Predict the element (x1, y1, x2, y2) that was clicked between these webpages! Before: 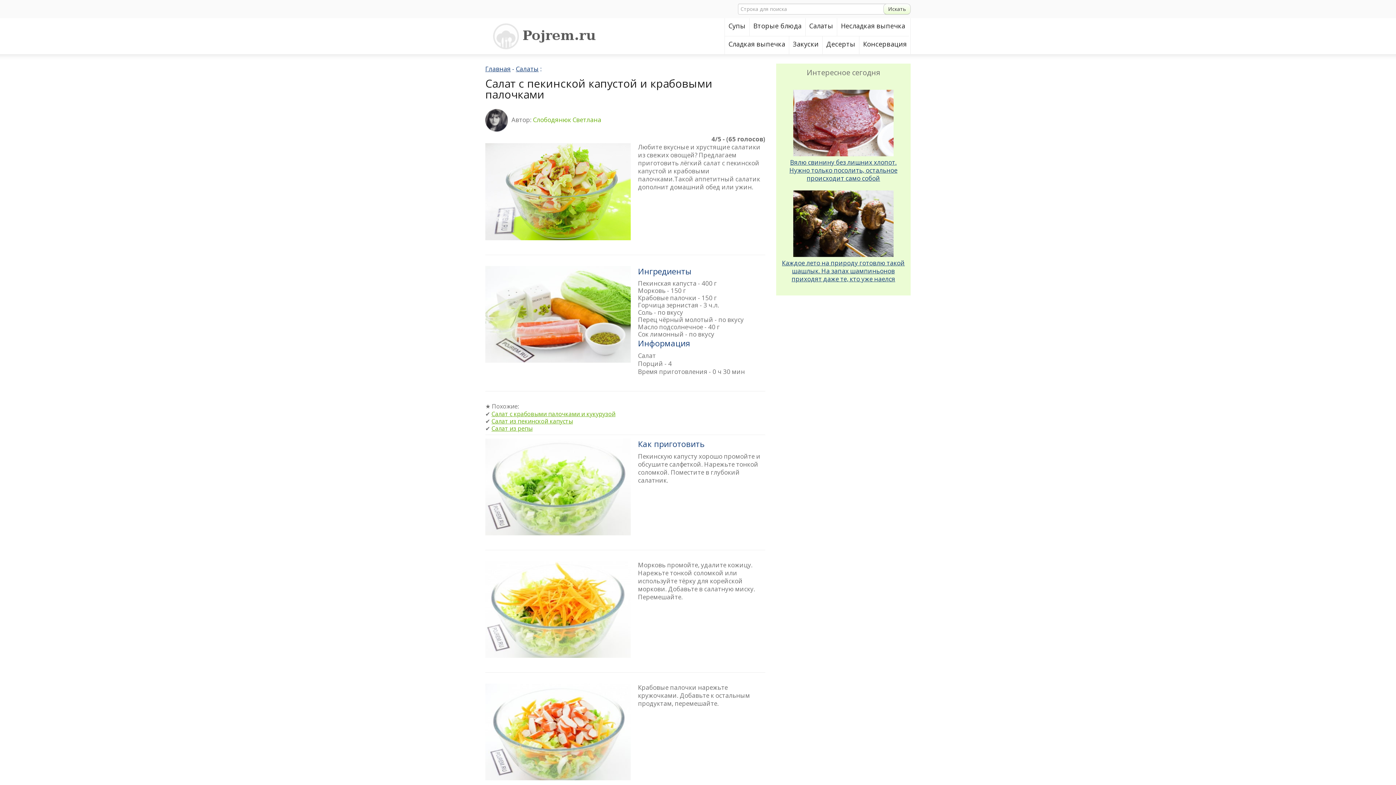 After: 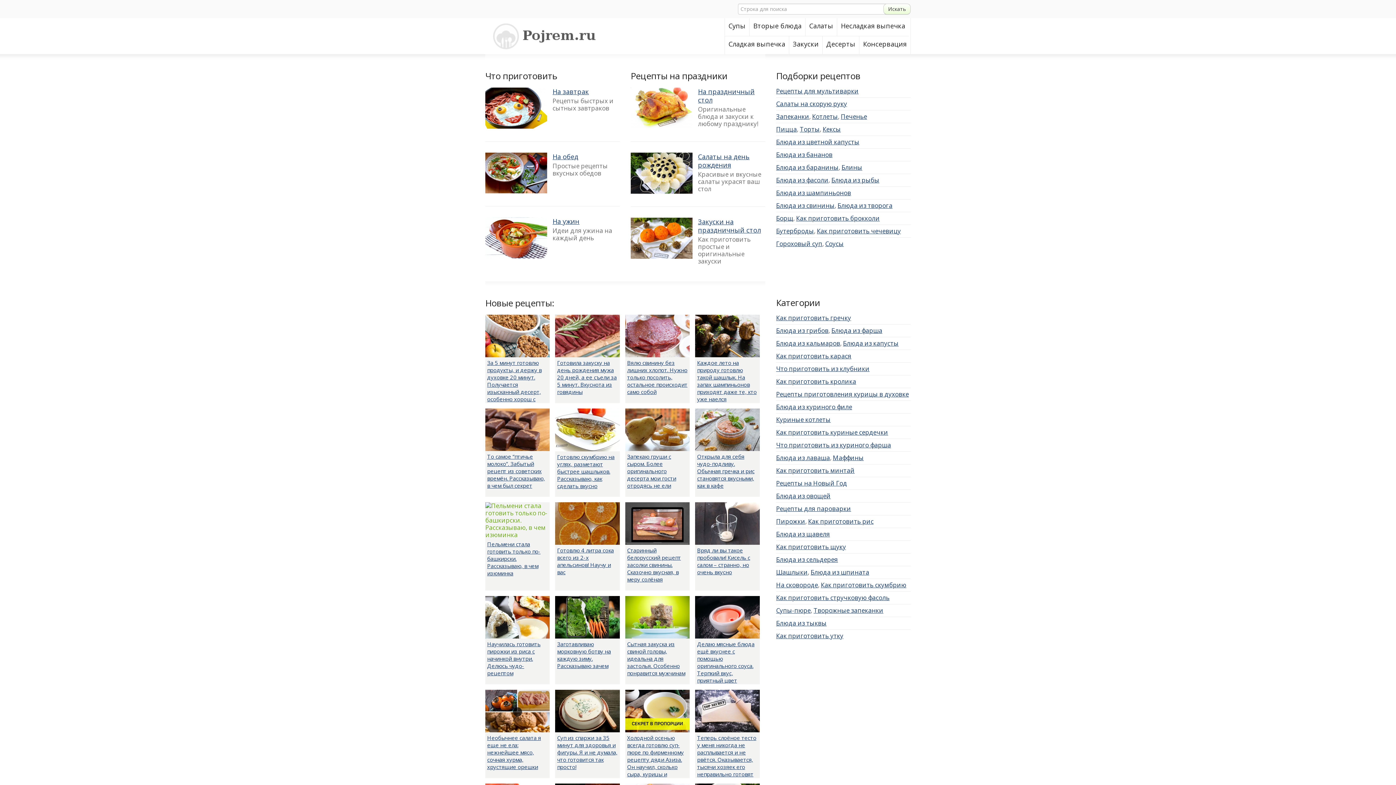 Action: bbox: (493, 23, 623, 49)